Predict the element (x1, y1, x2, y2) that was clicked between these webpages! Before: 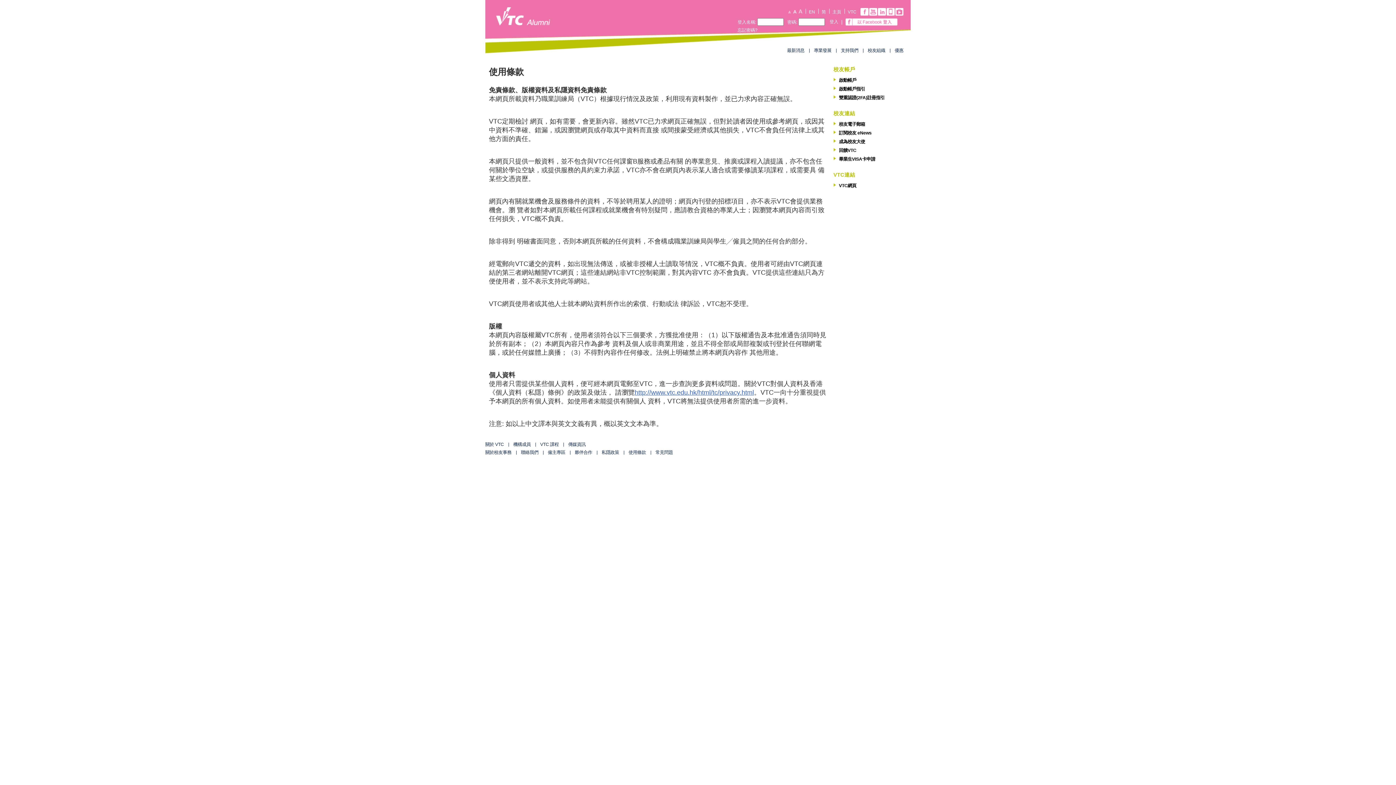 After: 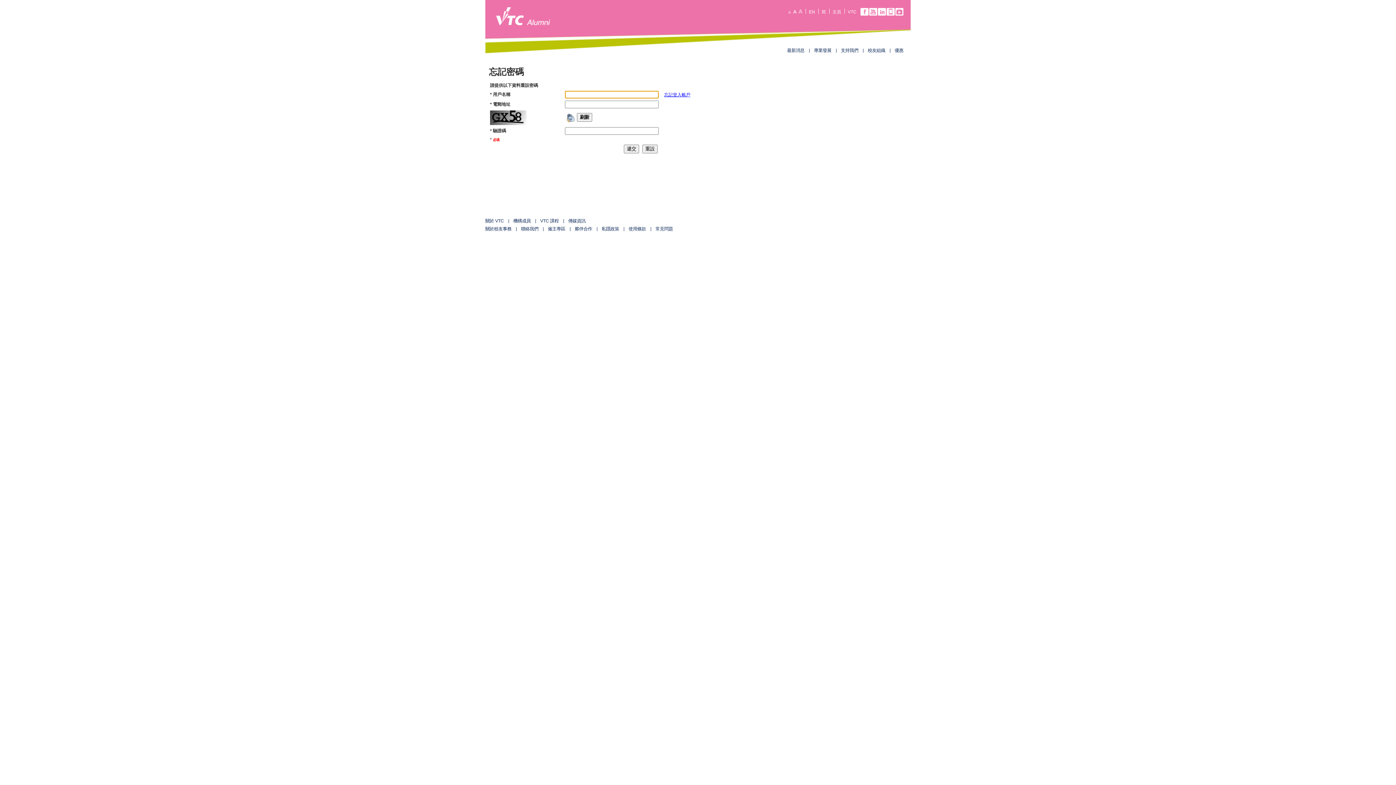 Action: bbox: (737, 27, 757, 32) label: 忘記密碼?